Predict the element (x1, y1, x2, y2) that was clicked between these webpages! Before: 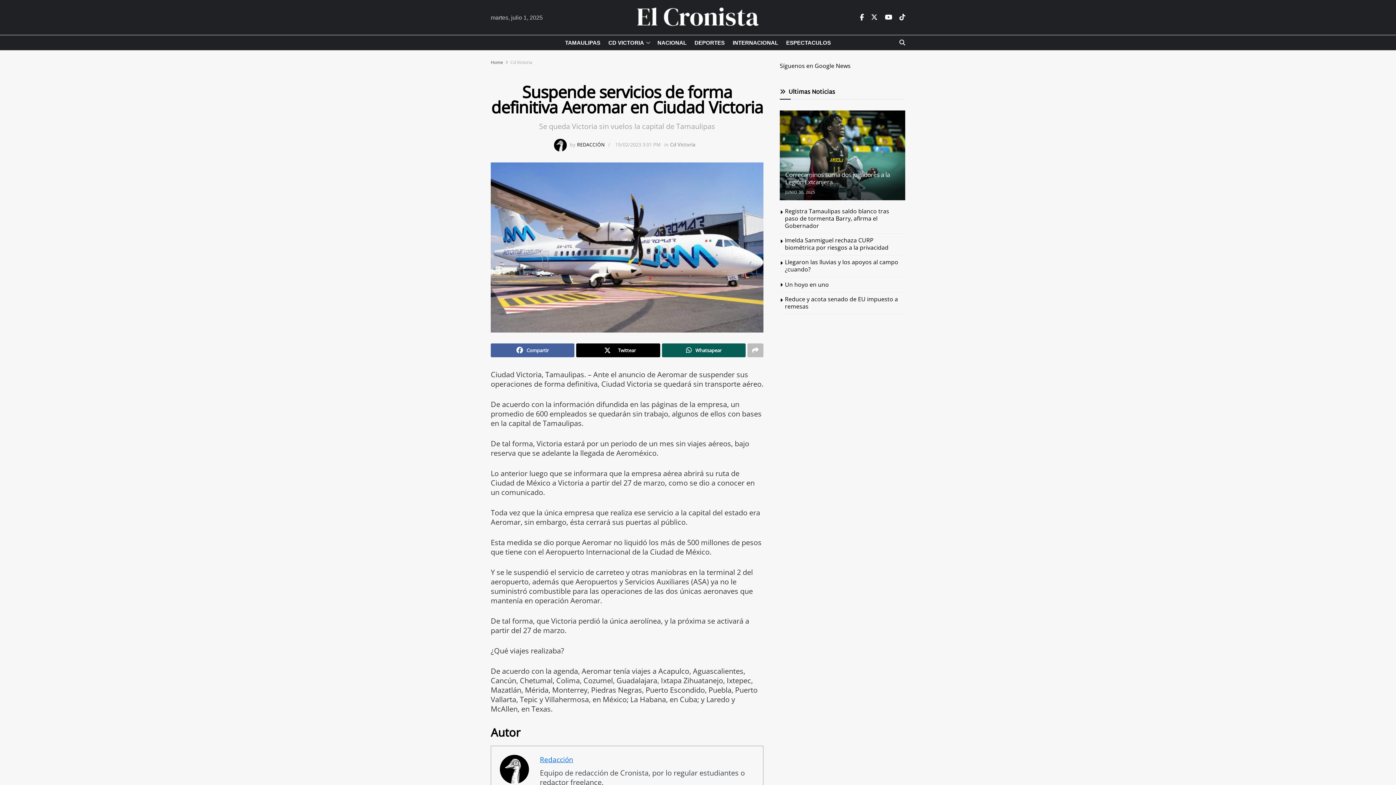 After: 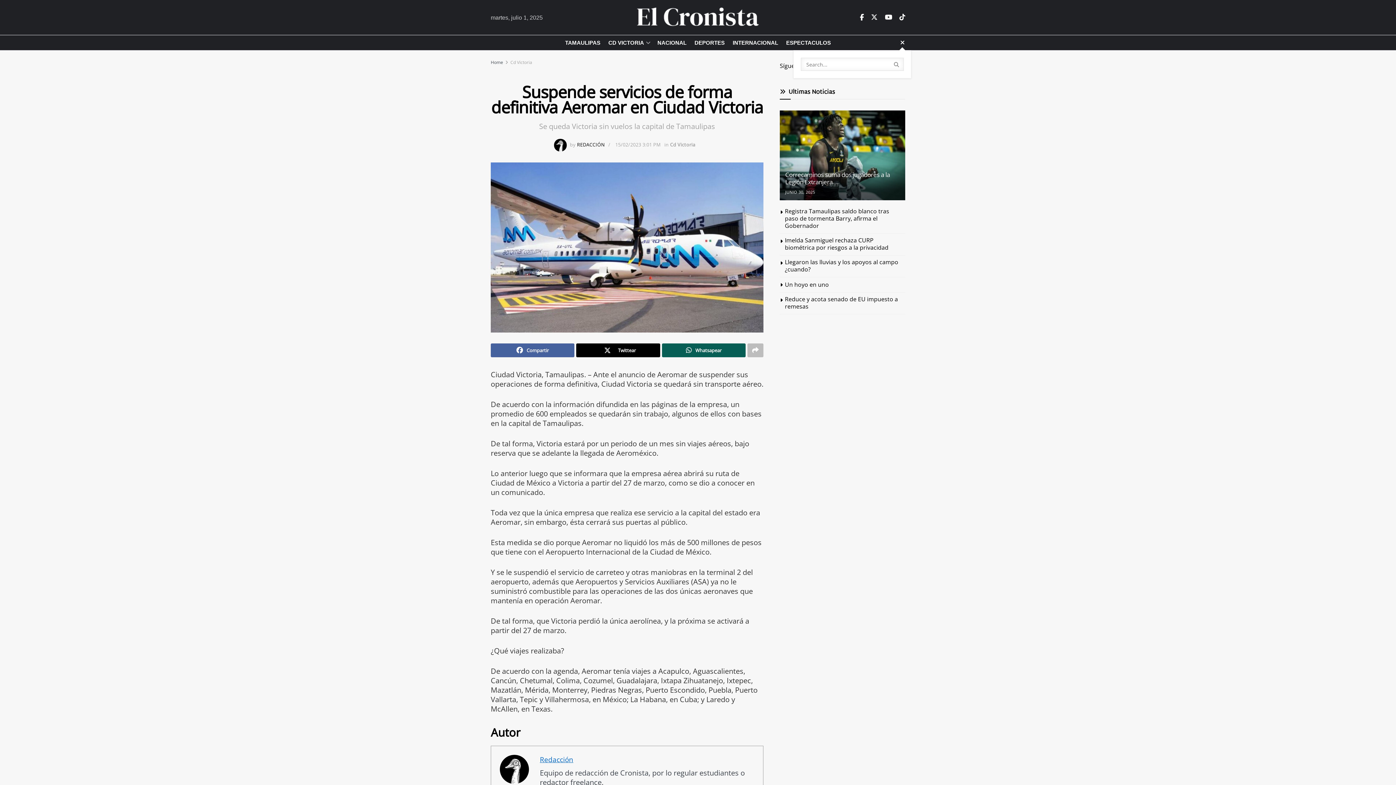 Action: label: Search Button bbox: (899, 35, 905, 50)